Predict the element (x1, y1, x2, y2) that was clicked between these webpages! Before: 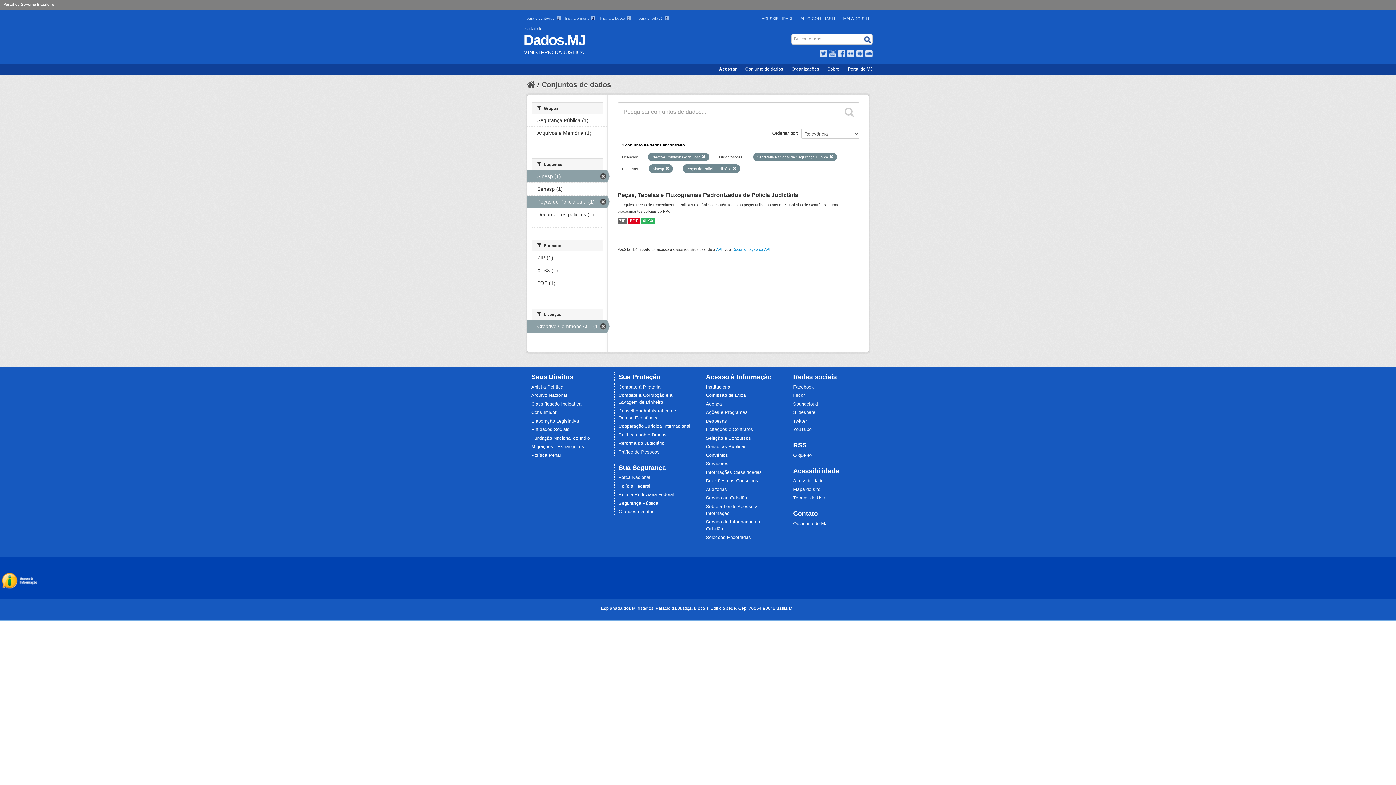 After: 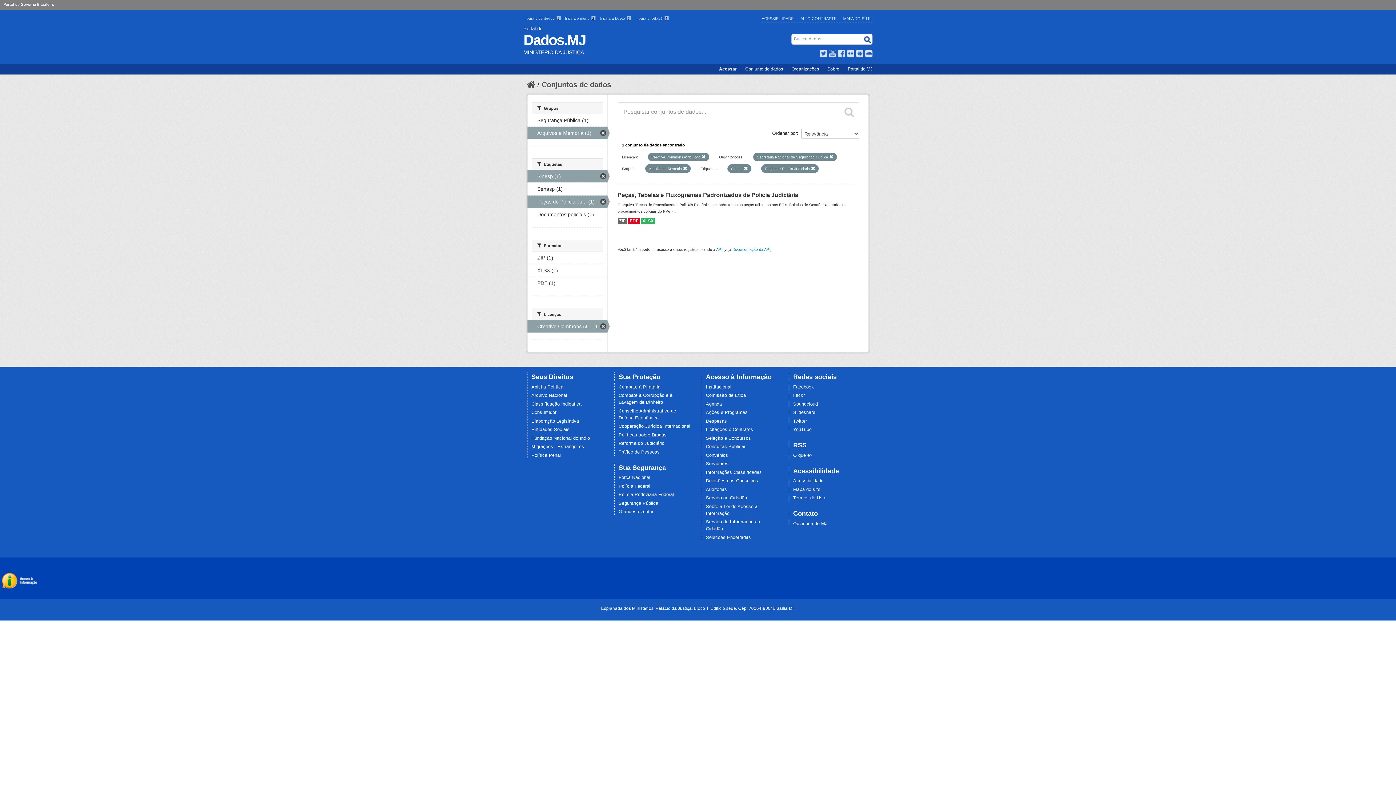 Action: label: Arquivos e Memória (1) bbox: (527, 126, 607, 139)